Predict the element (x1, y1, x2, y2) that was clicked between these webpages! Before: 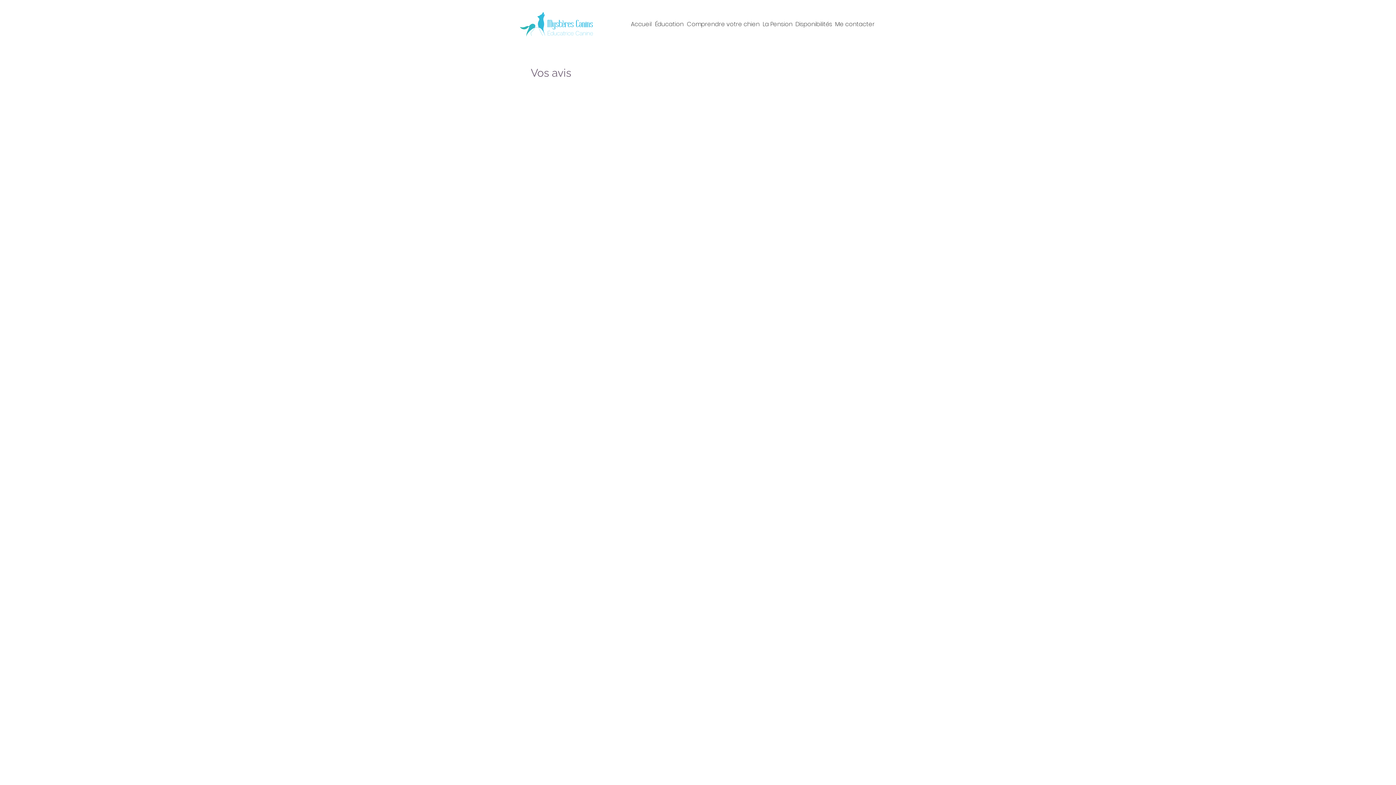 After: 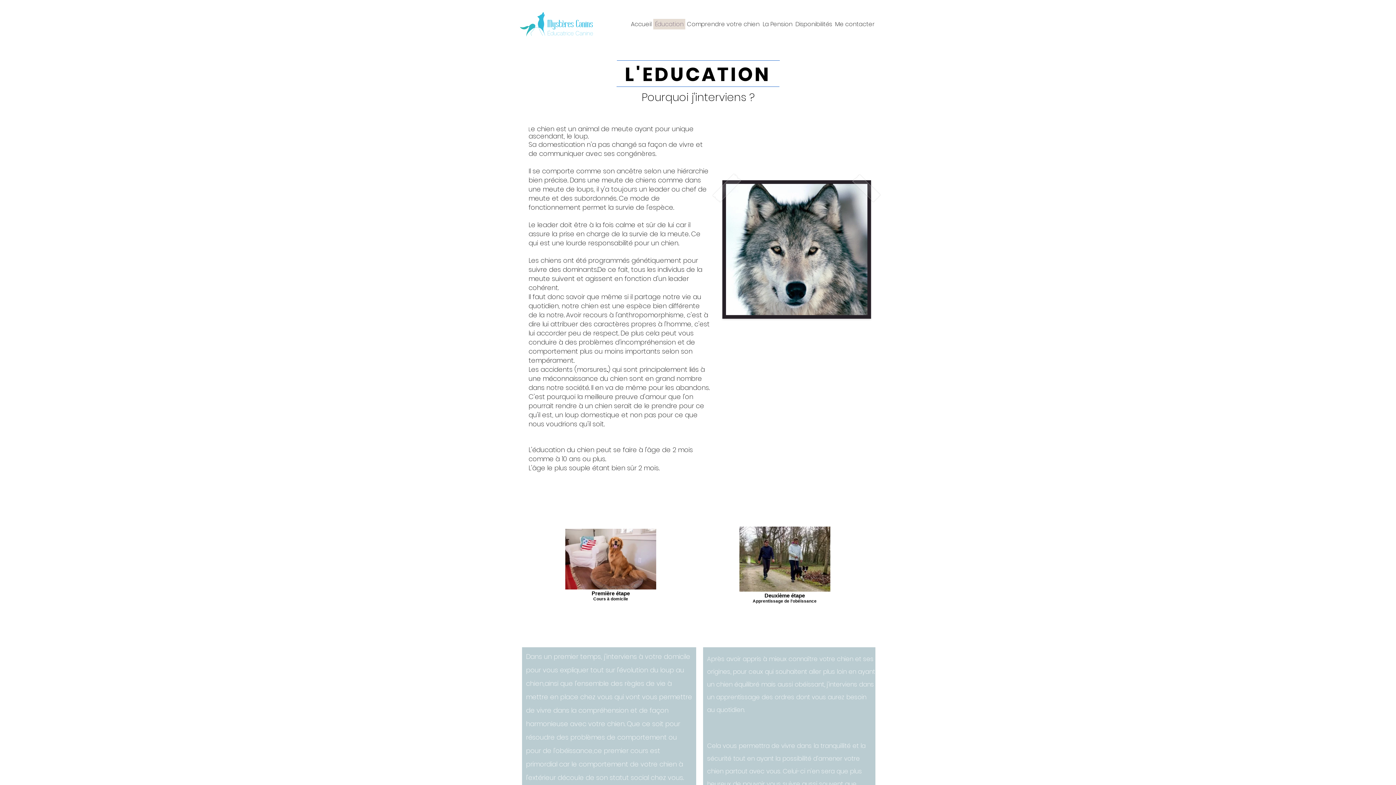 Action: bbox: (653, 18, 685, 29) label: Éducation